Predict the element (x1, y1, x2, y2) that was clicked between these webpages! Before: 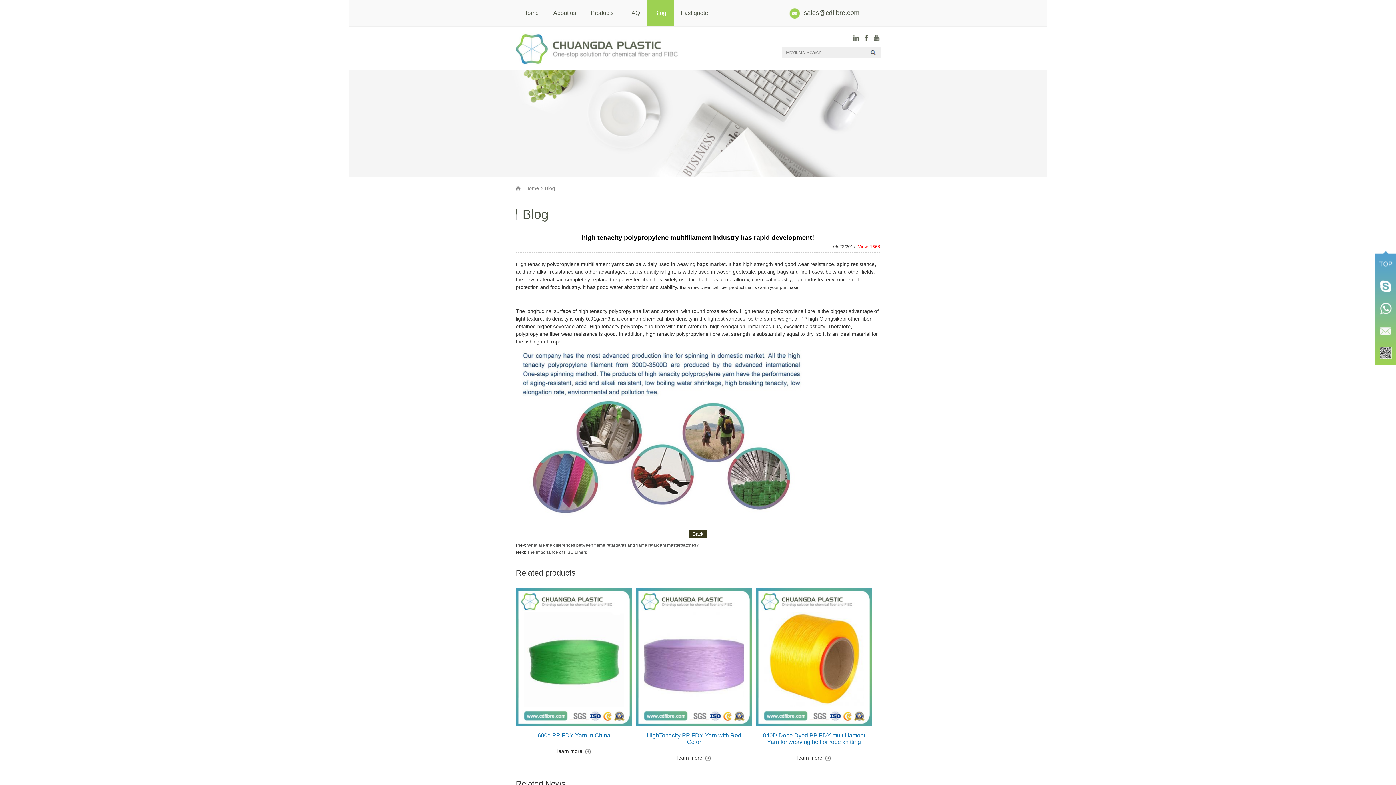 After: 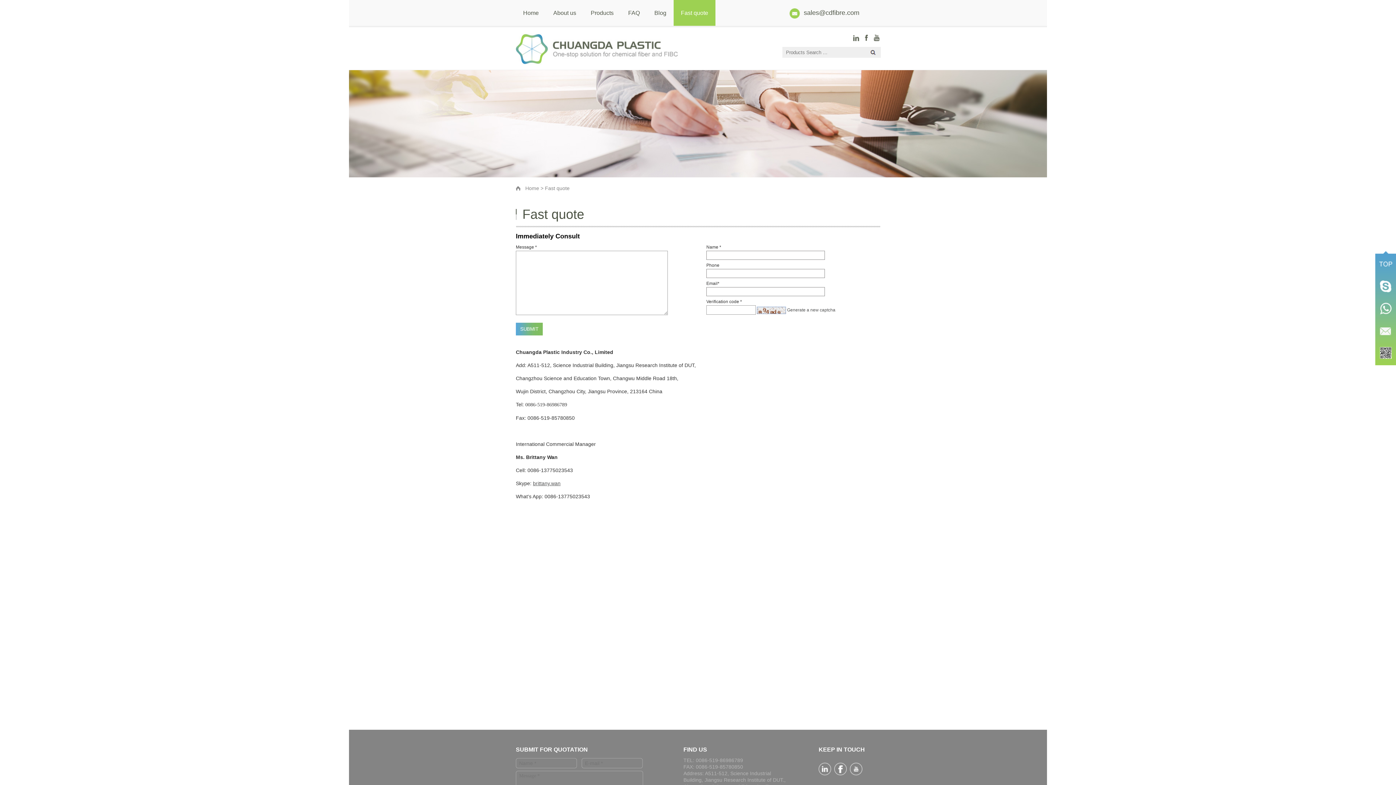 Action: bbox: (673, 0, 715, 25) label: Fast quote